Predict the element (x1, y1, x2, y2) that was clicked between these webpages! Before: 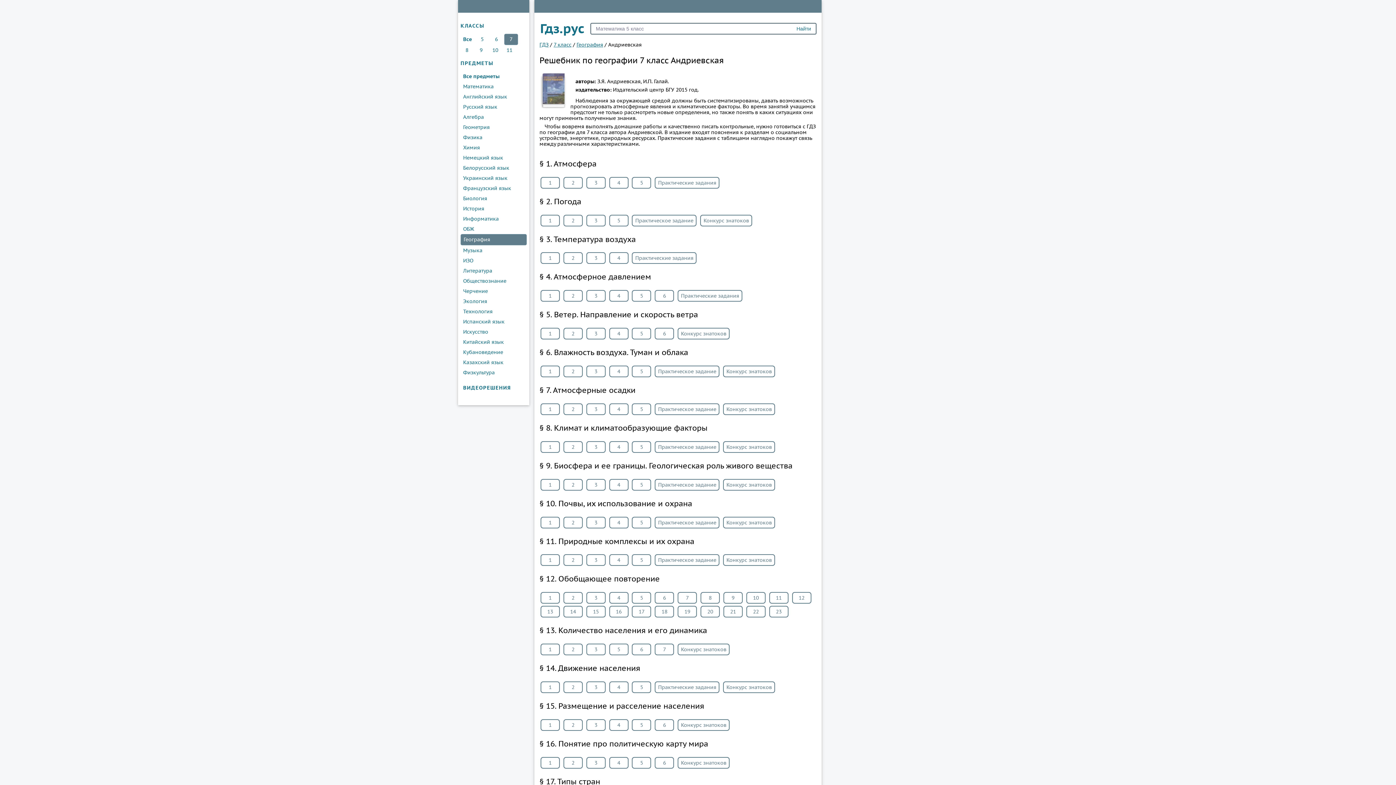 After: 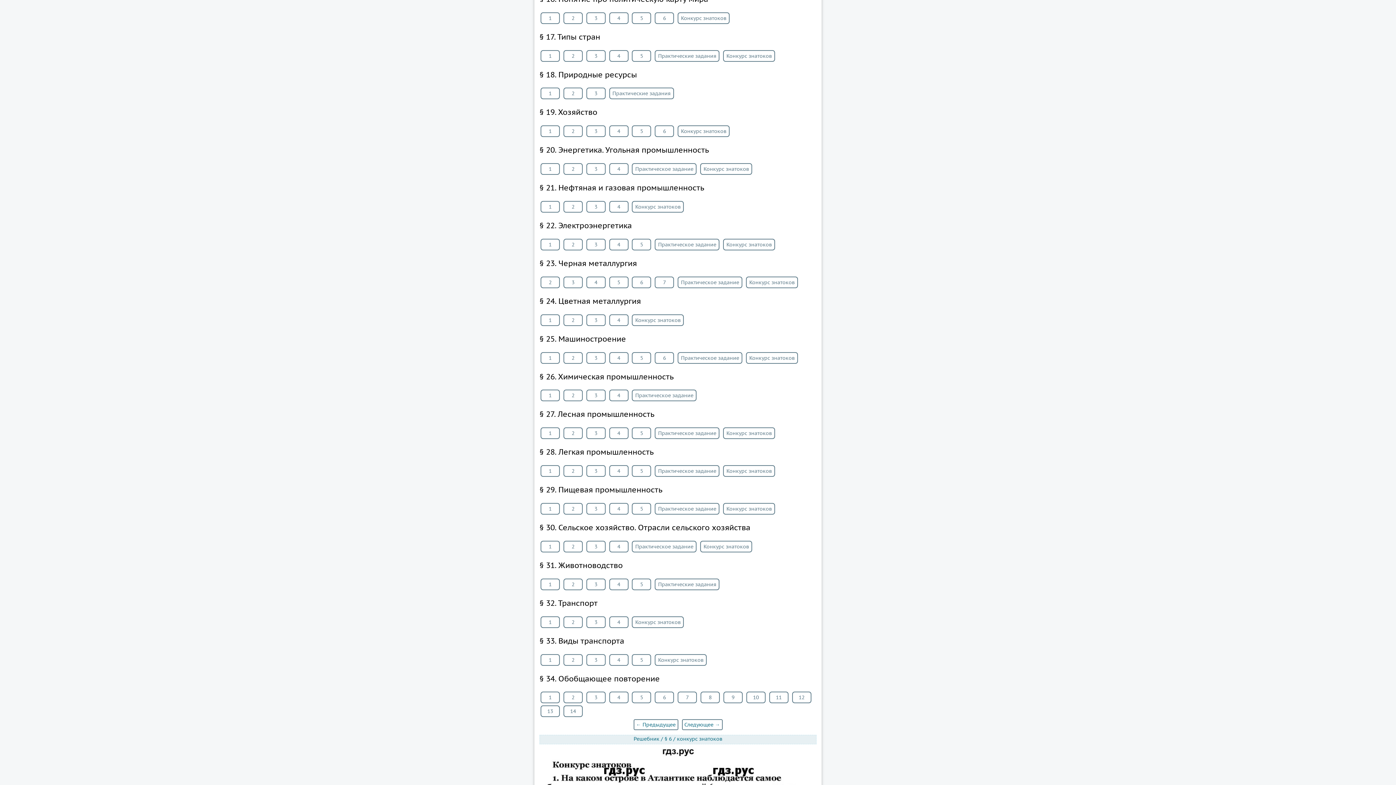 Action: bbox: (723, 365, 775, 377) label: Конкурс знатоков